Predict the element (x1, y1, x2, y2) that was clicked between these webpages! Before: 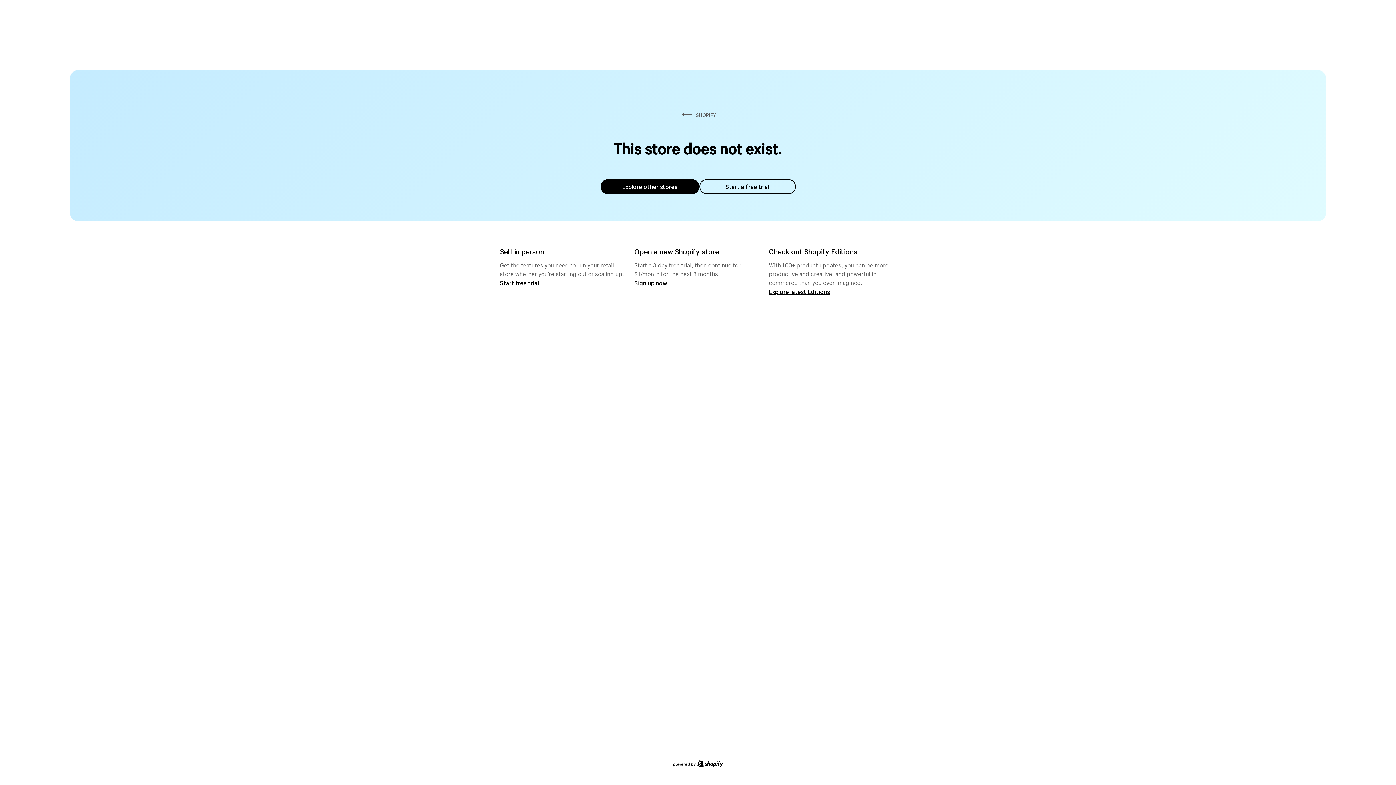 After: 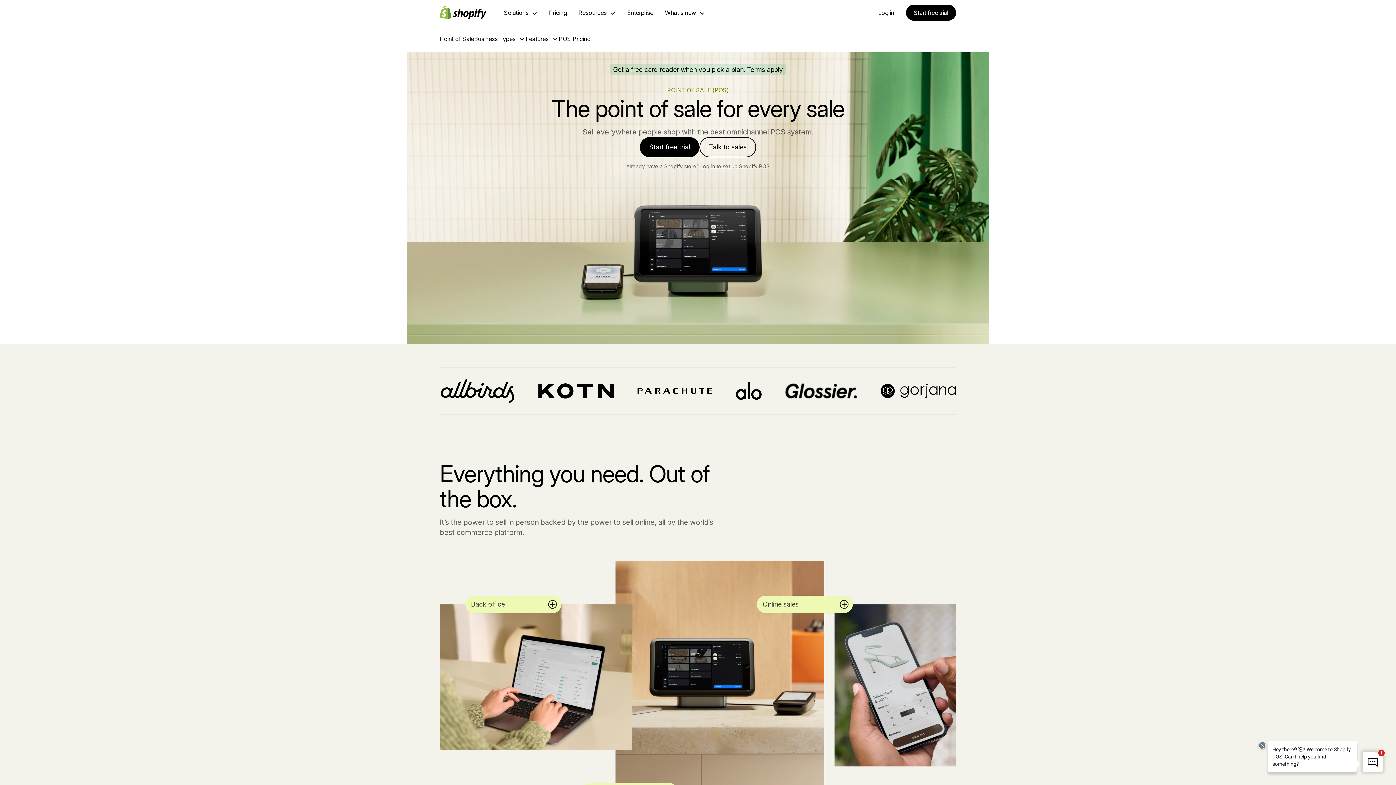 Action: label: Start free trial bbox: (500, 279, 539, 286)